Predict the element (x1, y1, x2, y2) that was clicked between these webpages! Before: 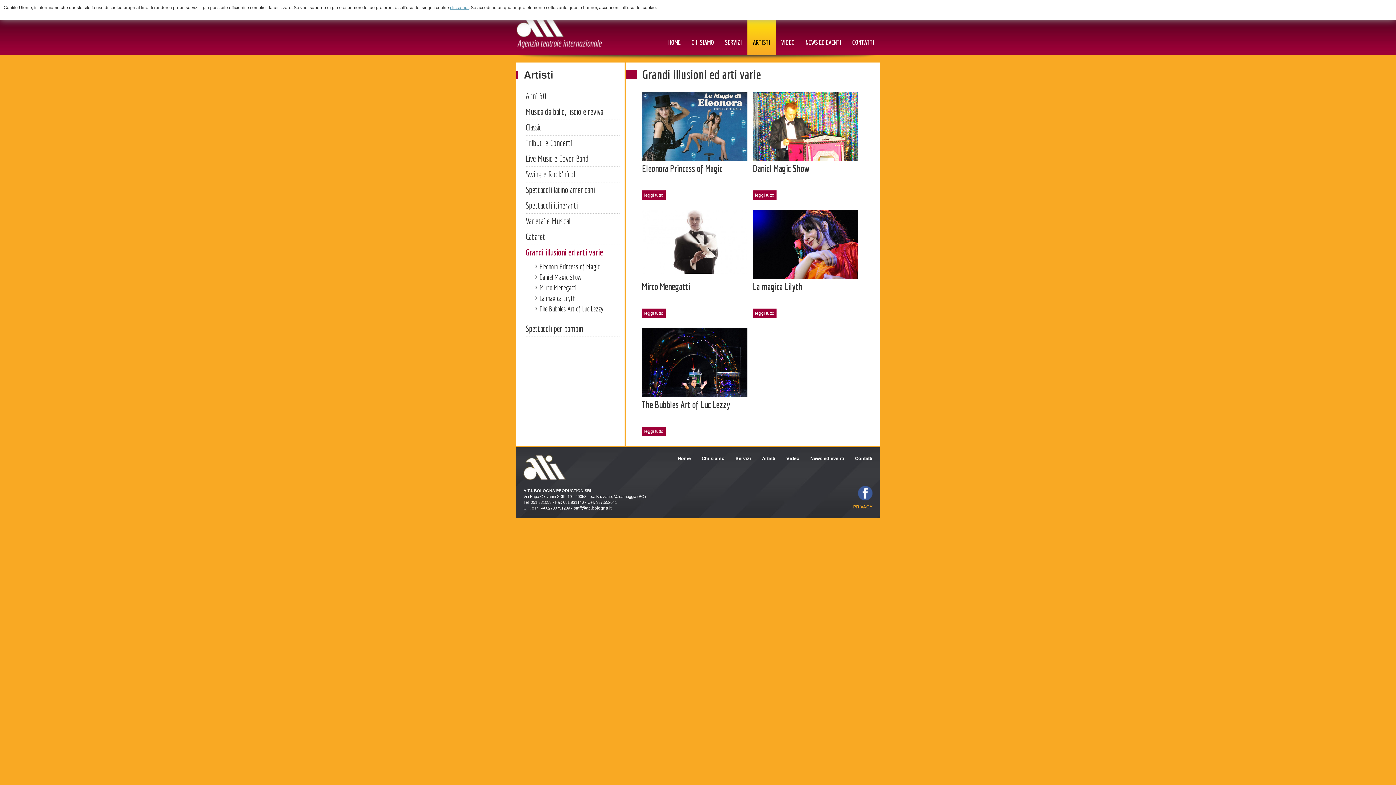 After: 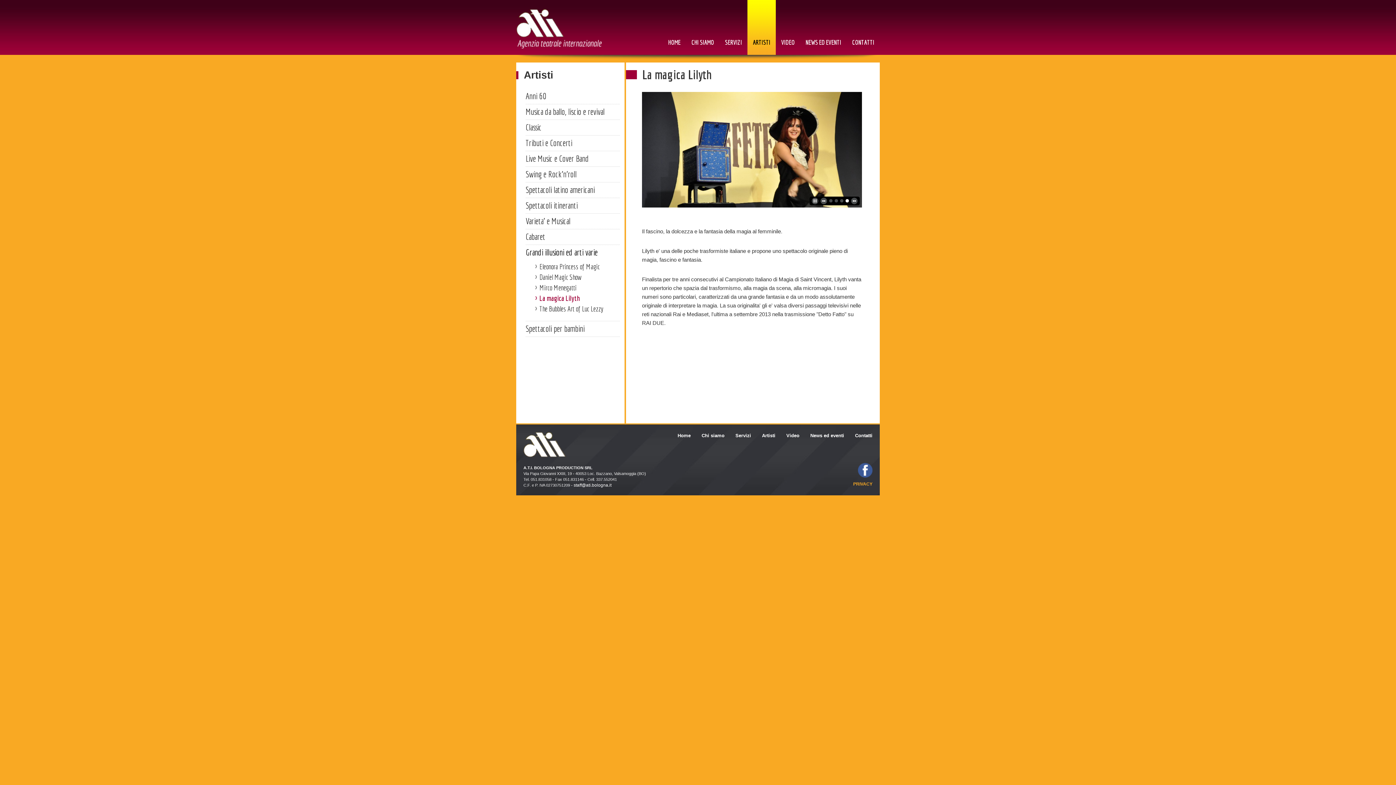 Action: label: leggi tutto bbox: (753, 308, 776, 318)